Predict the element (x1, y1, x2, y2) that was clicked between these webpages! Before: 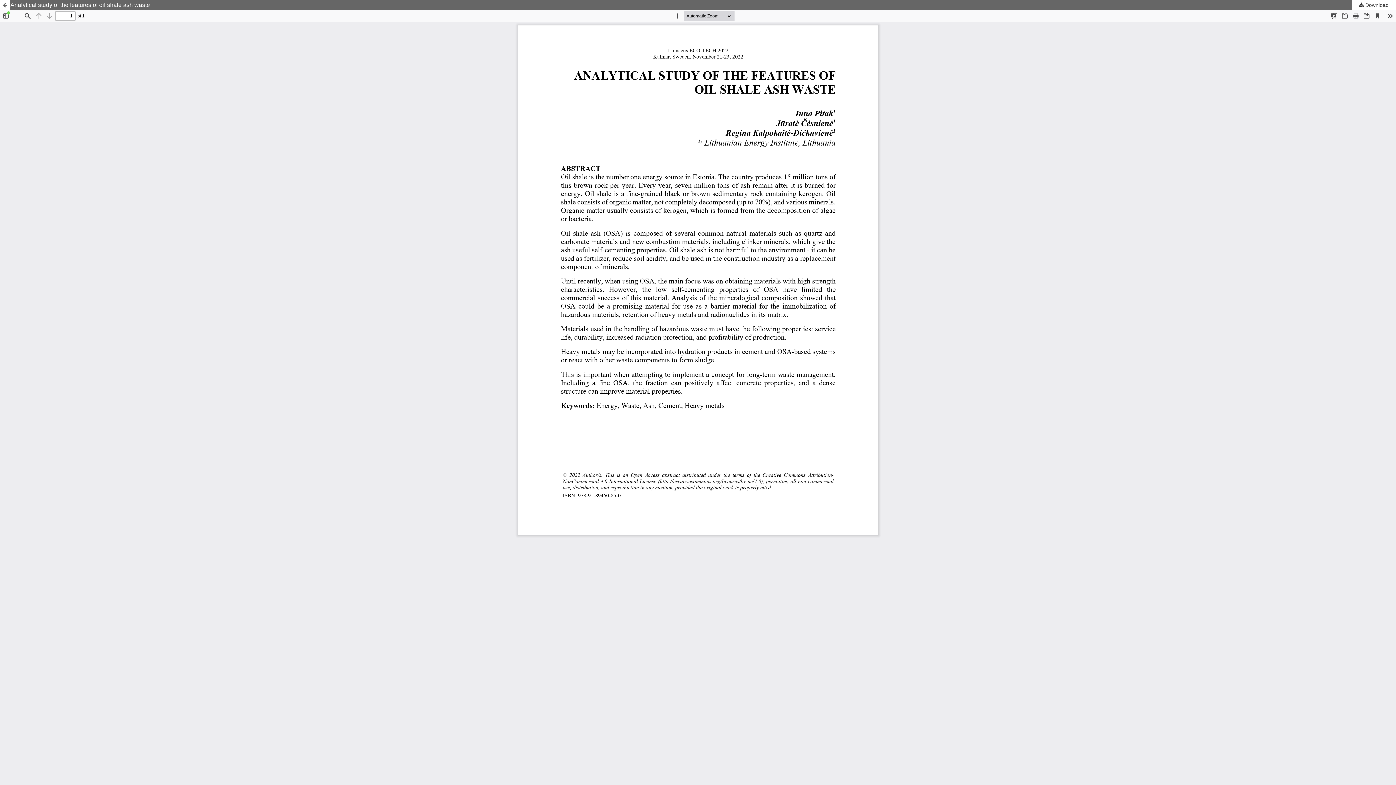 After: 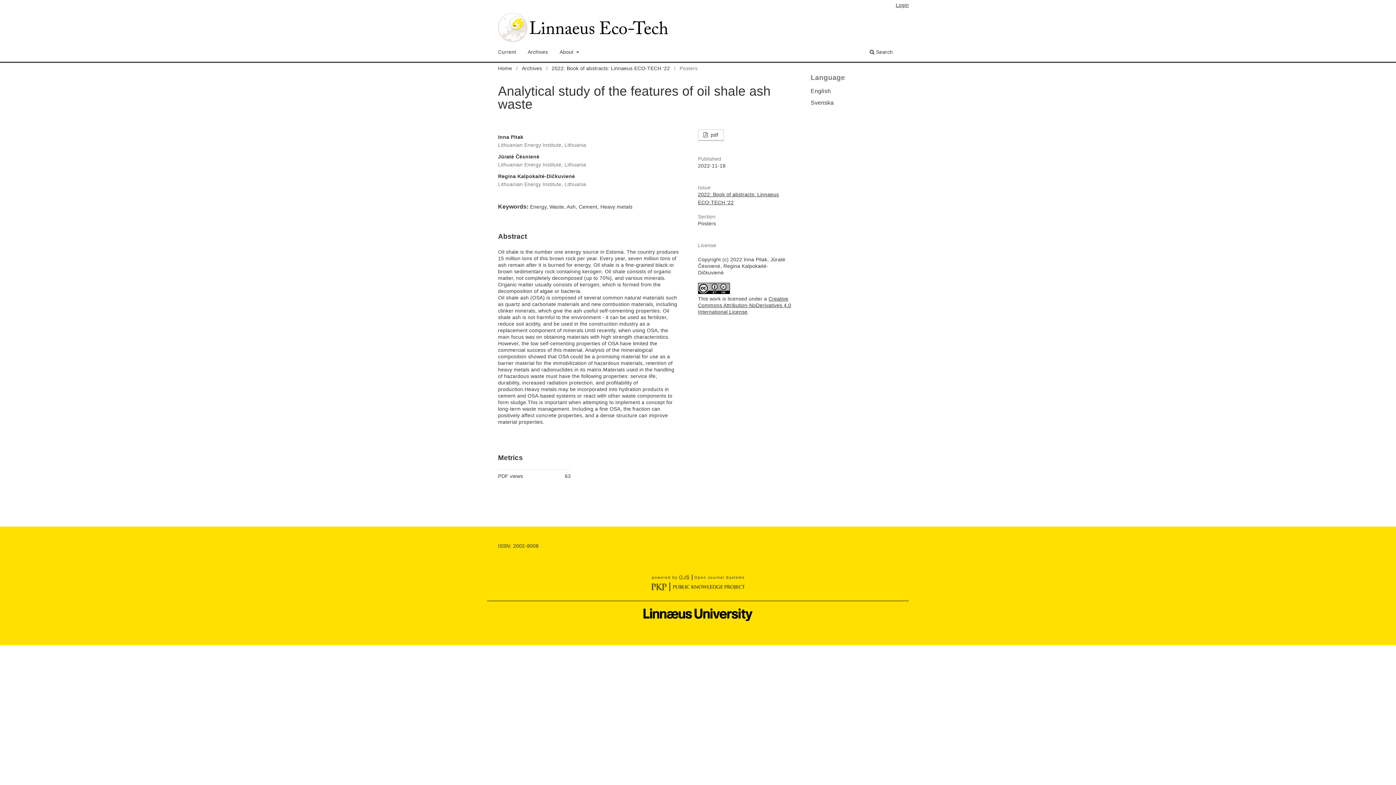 Action: bbox: (0, 0, 10, 10) label: Return to Article Details